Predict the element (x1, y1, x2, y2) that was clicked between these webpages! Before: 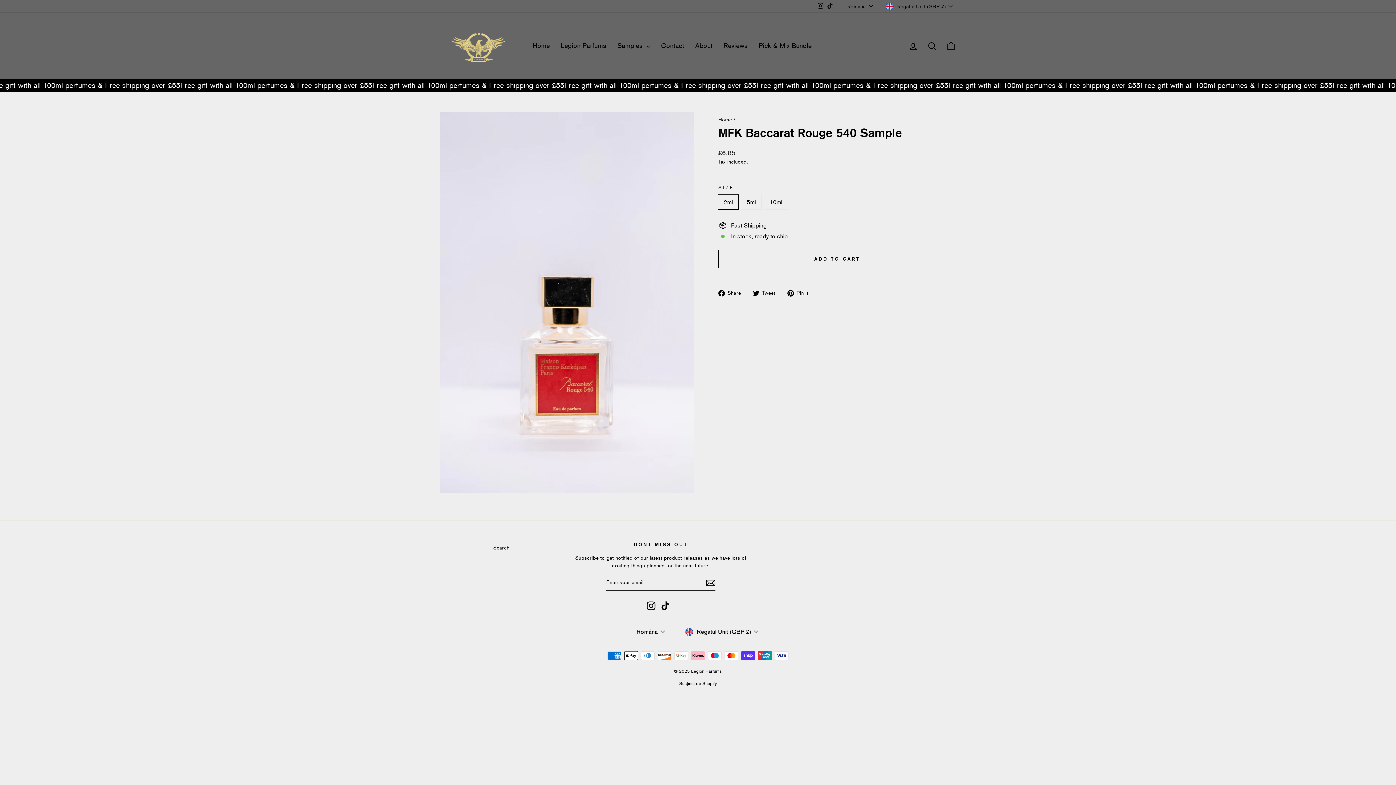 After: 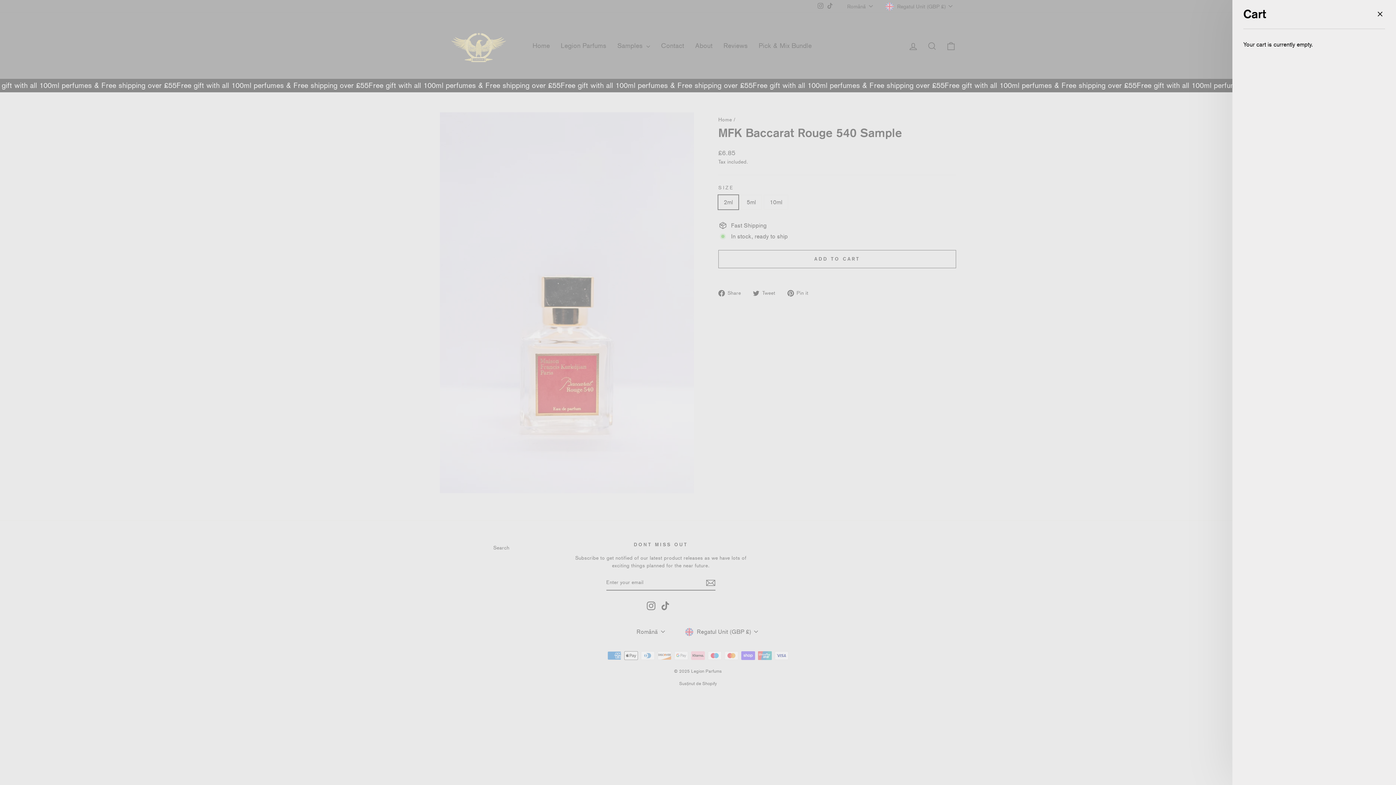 Action: bbox: (941, 37, 960, 53) label: Cart